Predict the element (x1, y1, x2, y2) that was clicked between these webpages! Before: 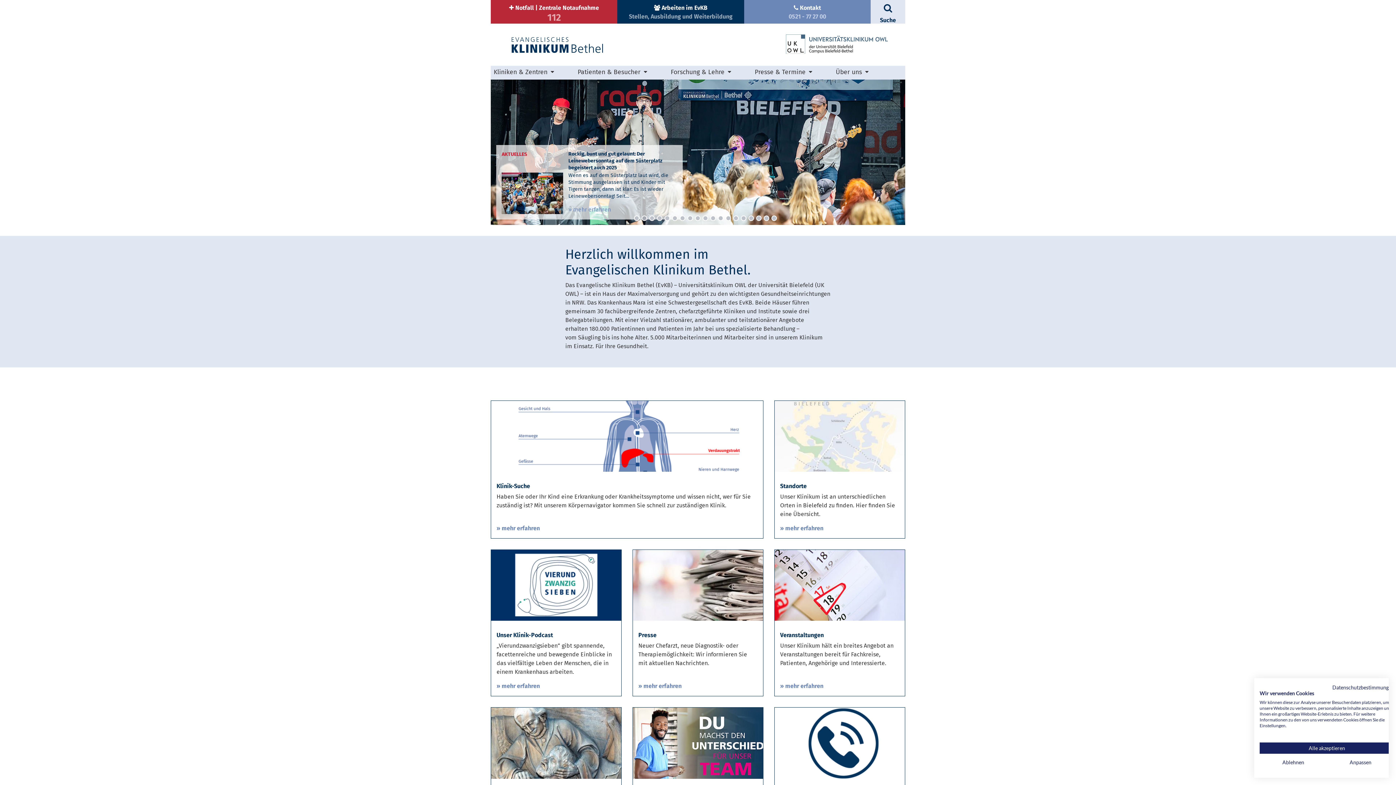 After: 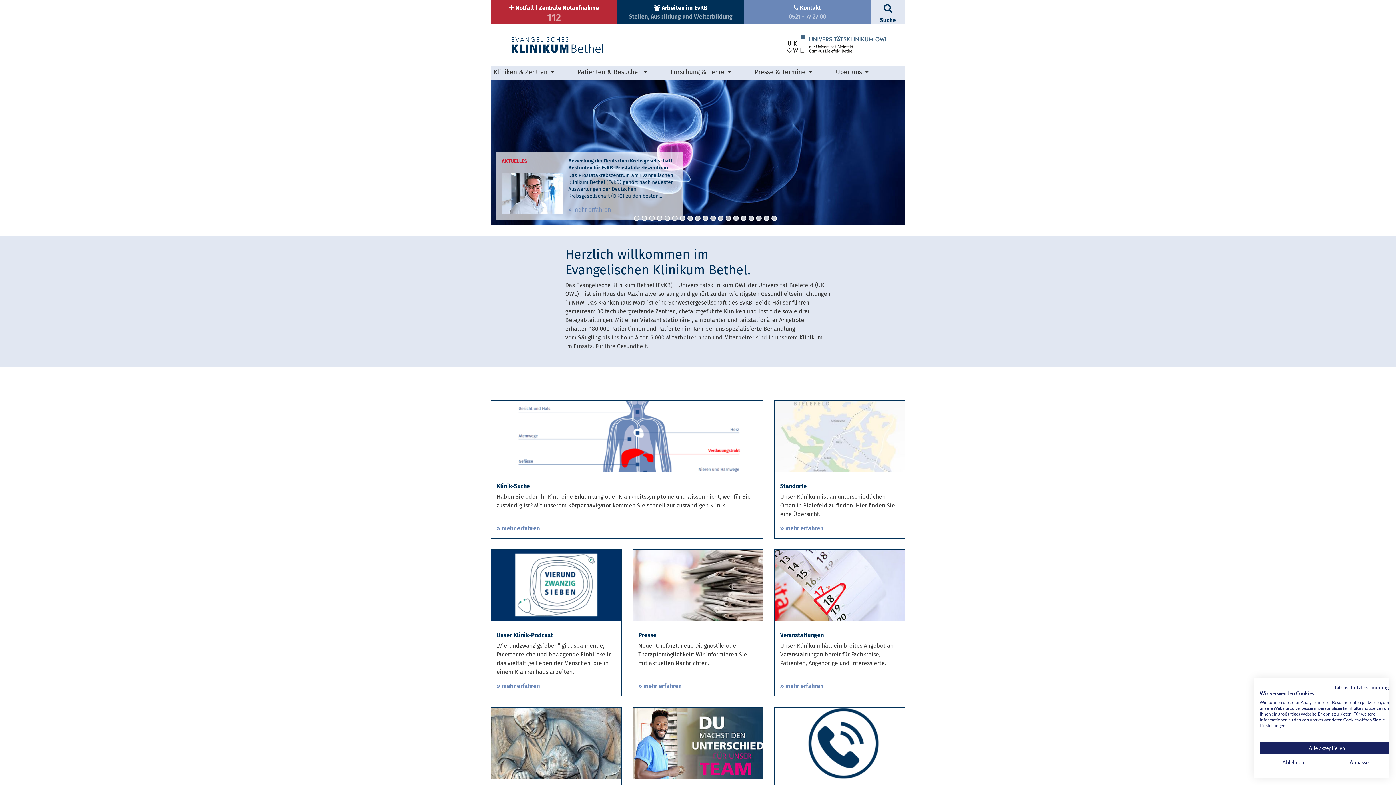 Action: label: 13 bbox: (725, 215, 731, 220)